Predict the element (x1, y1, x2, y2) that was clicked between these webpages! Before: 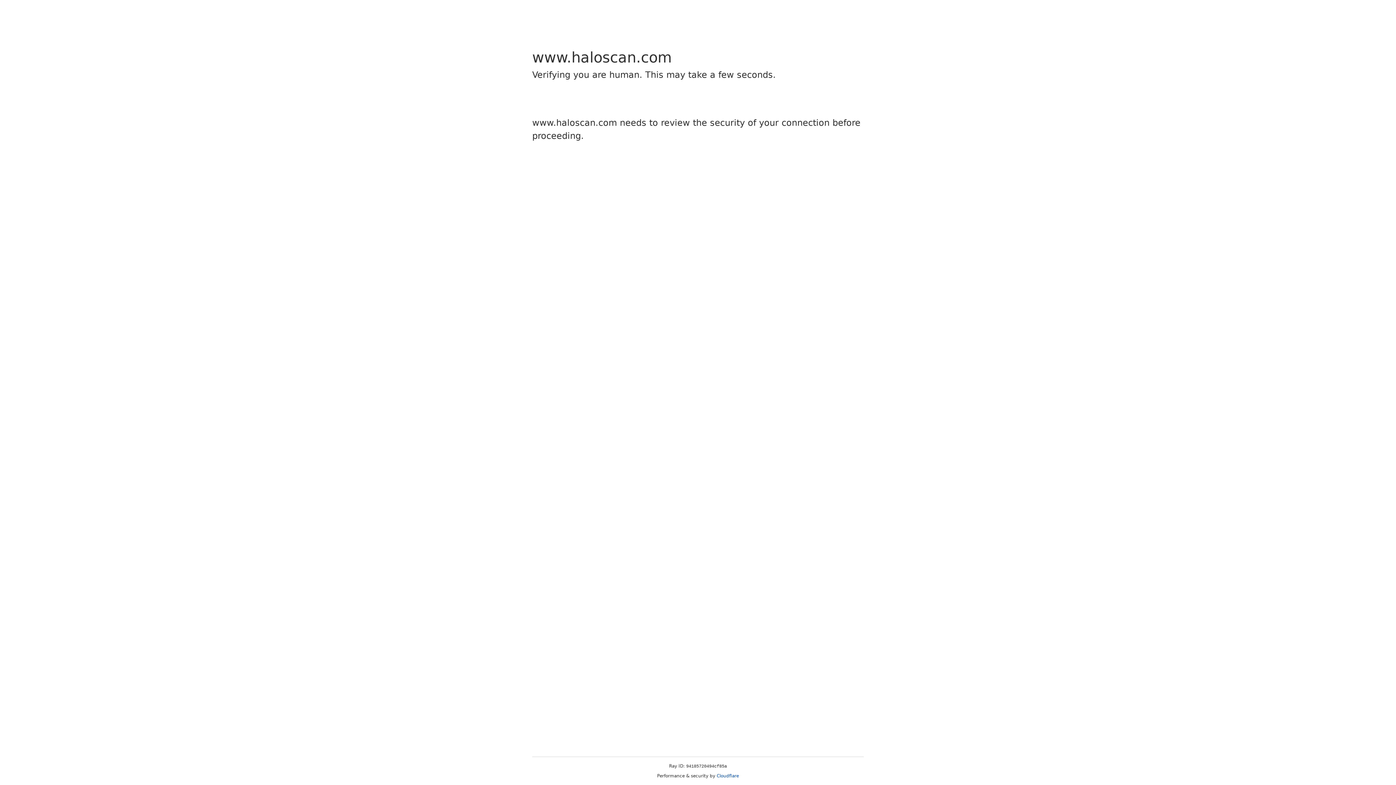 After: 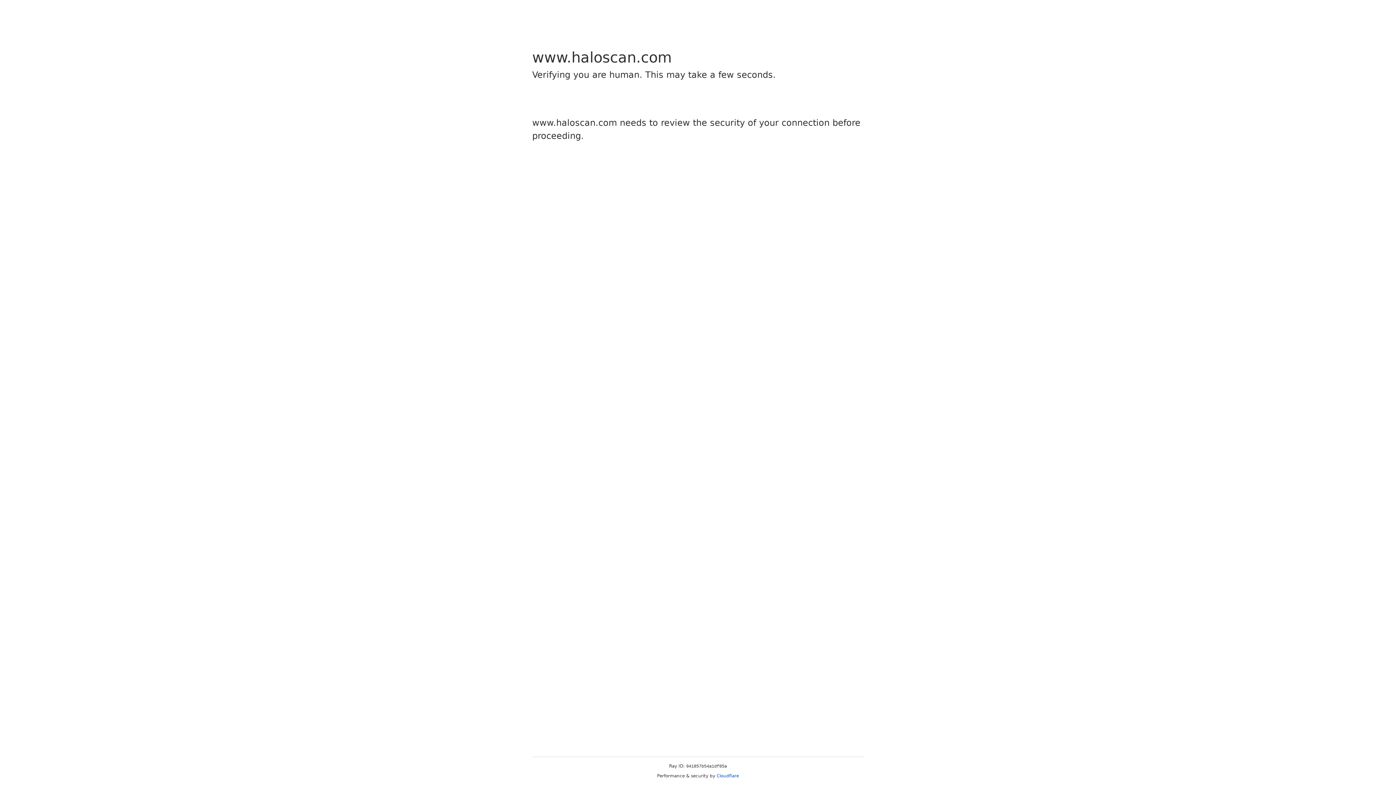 Action: bbox: (716, 773, 739, 778) label: Cloudflare